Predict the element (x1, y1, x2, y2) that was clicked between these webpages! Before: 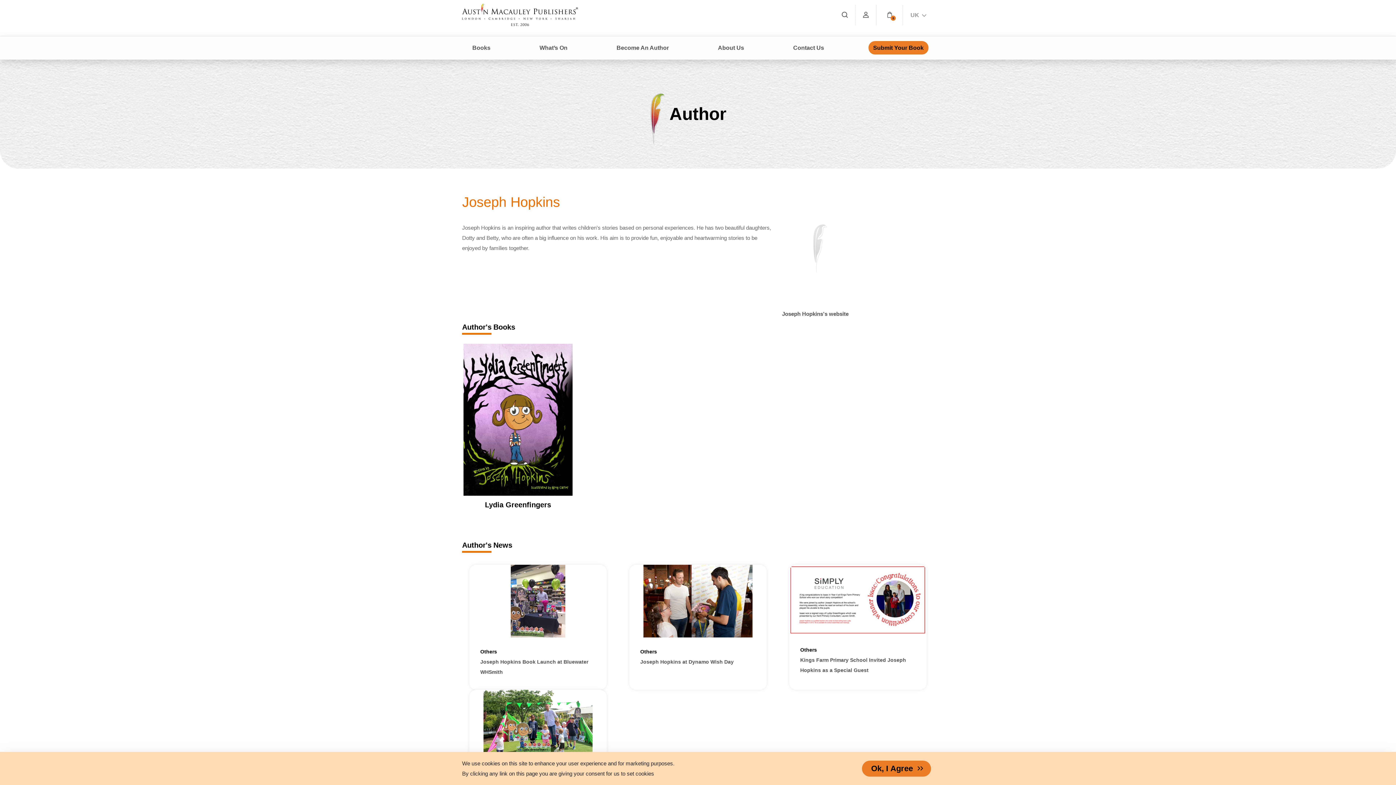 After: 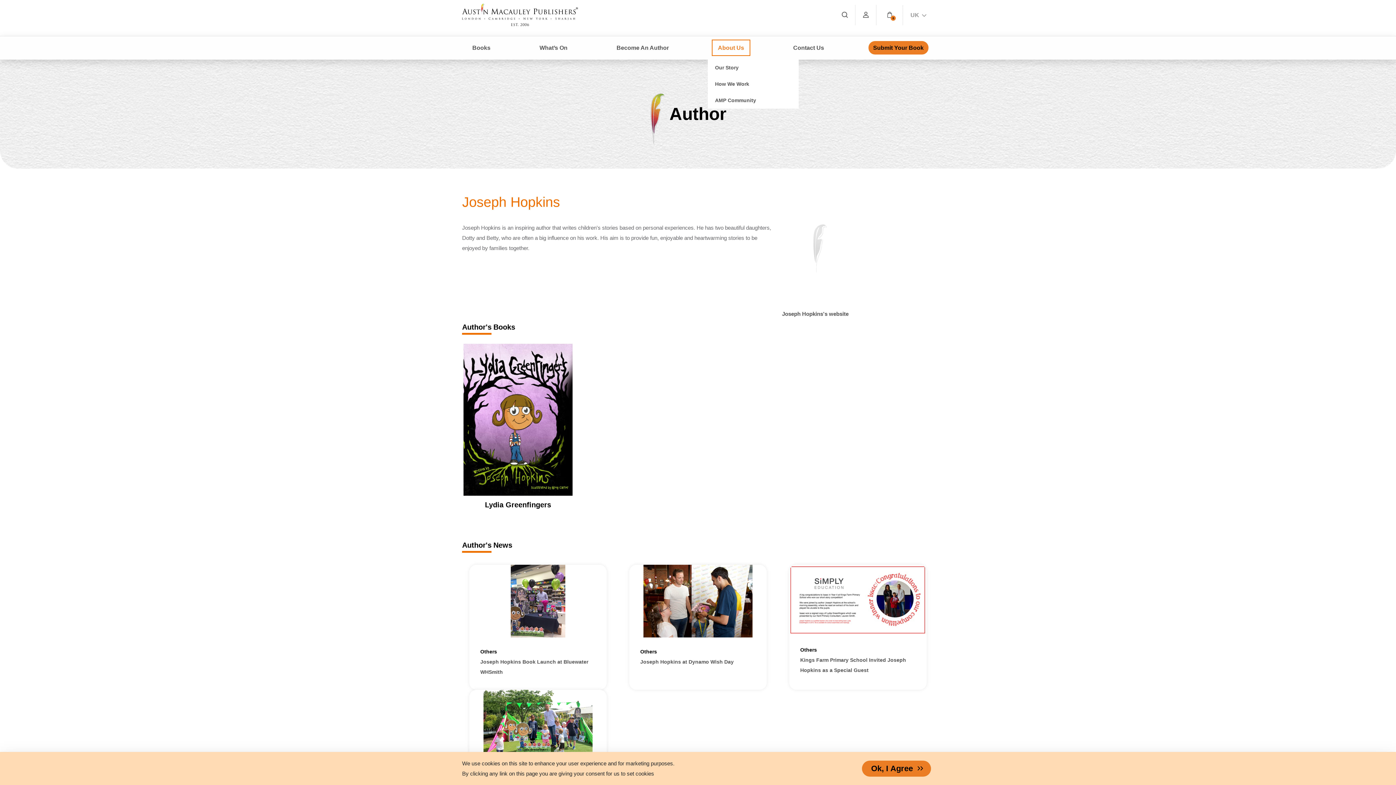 Action: bbox: (713, 40, 749, 54) label: Learn more about us